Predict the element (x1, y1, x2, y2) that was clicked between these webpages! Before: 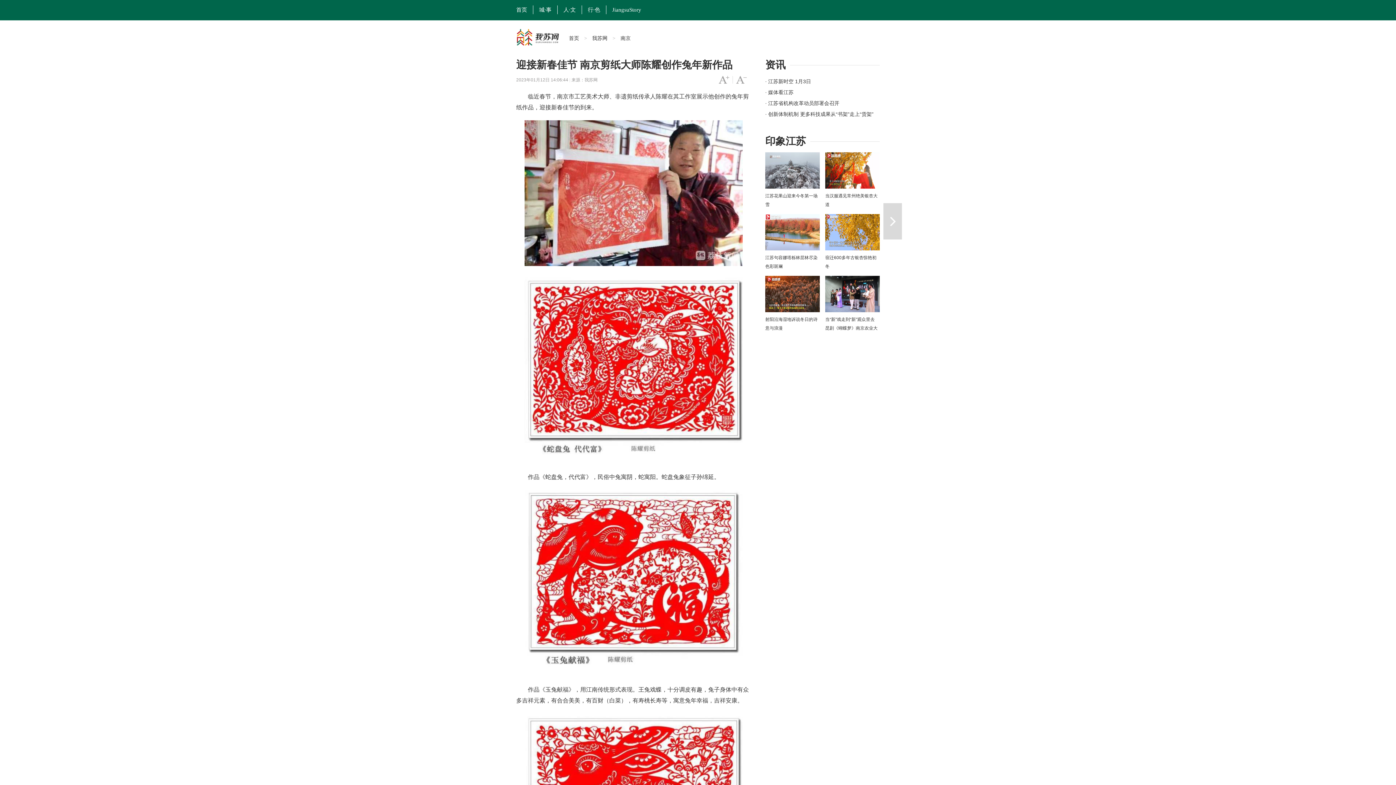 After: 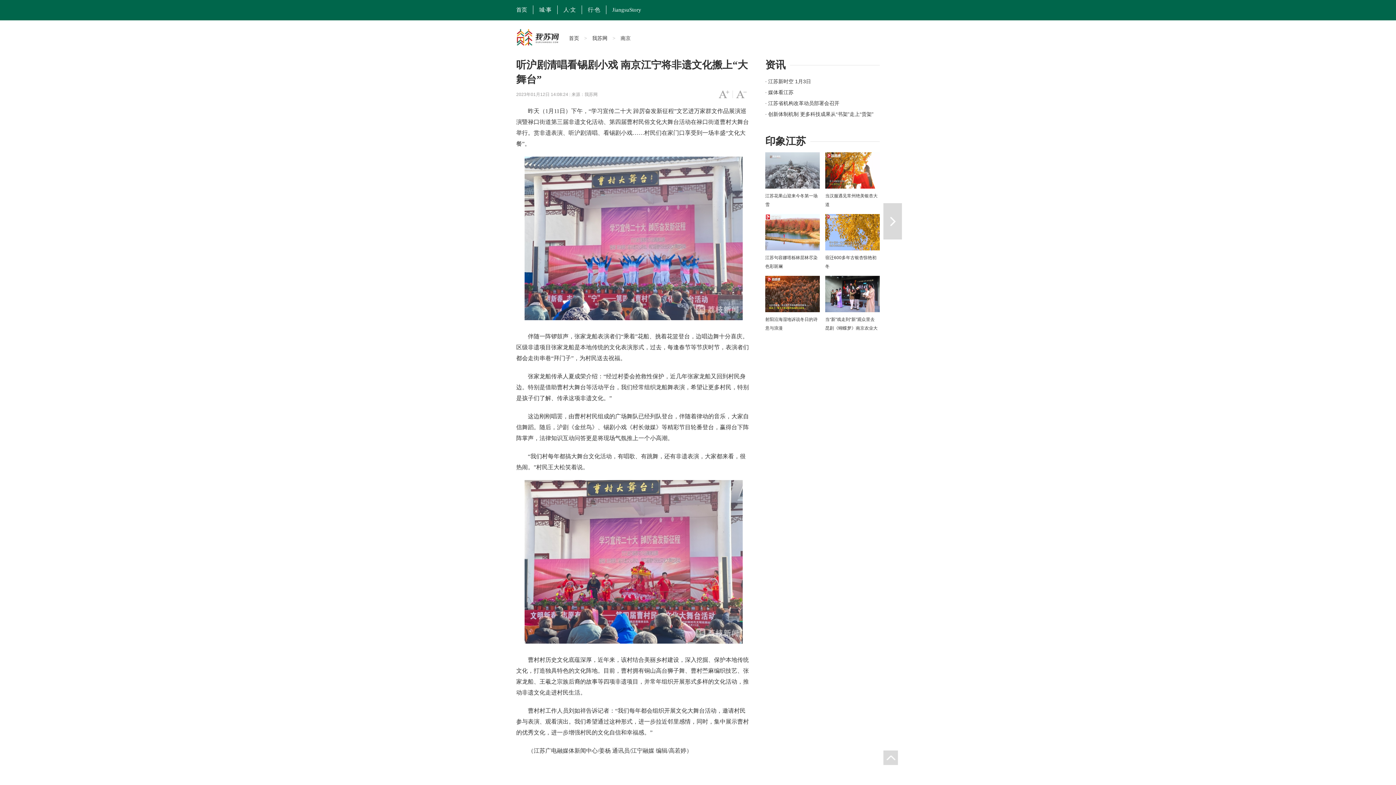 Action: label: 下一篇 bbox: (883, 203, 902, 239)